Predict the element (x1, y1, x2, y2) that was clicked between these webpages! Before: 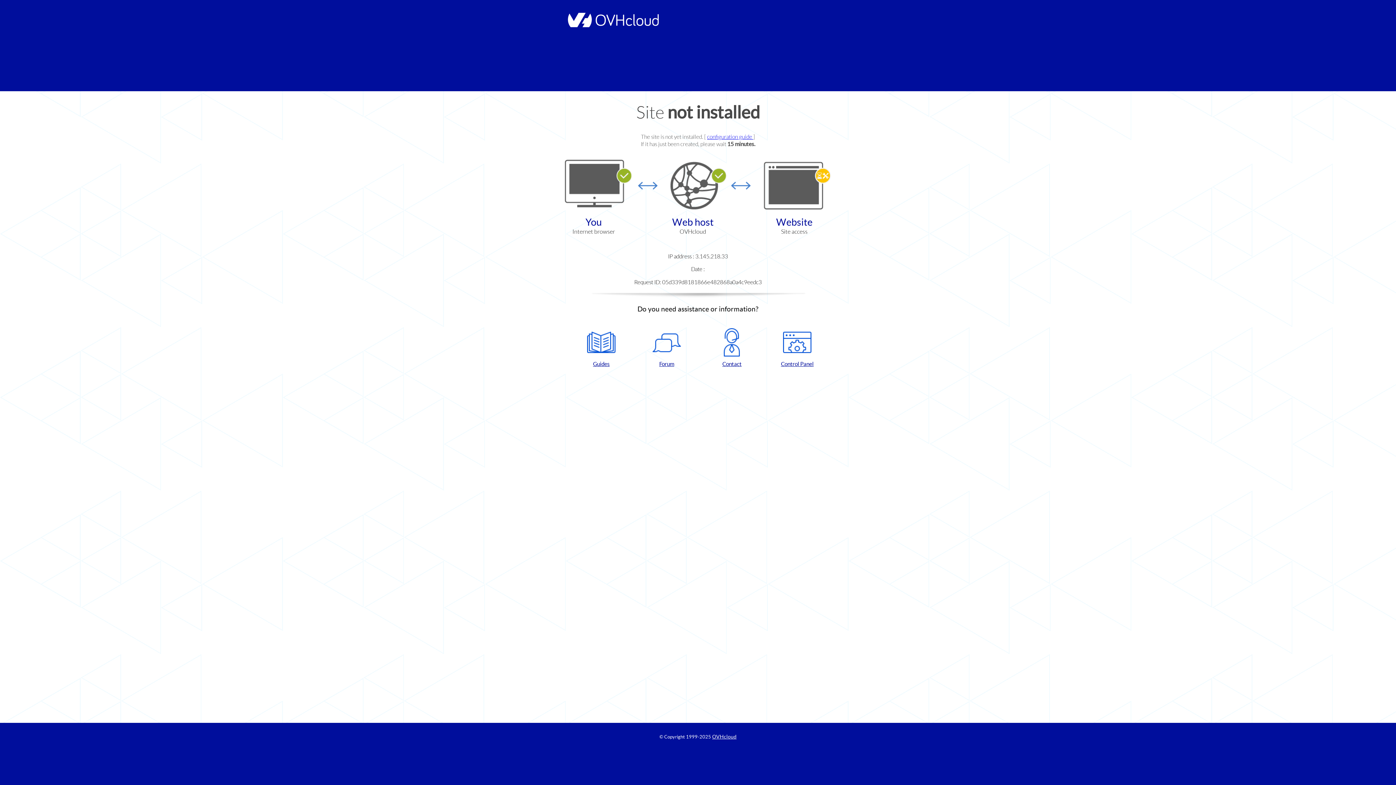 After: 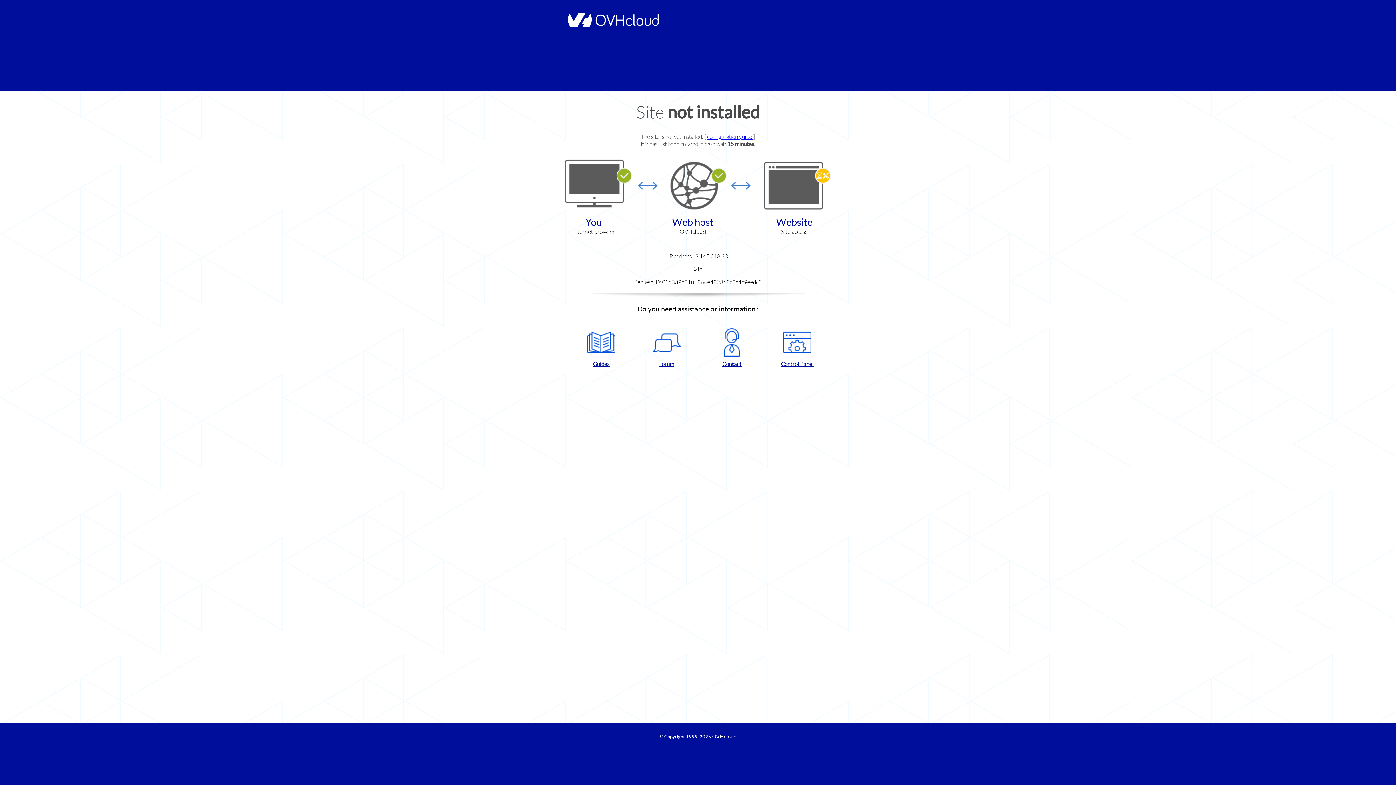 Action: bbox: (702, 328, 761, 367) label: Contact